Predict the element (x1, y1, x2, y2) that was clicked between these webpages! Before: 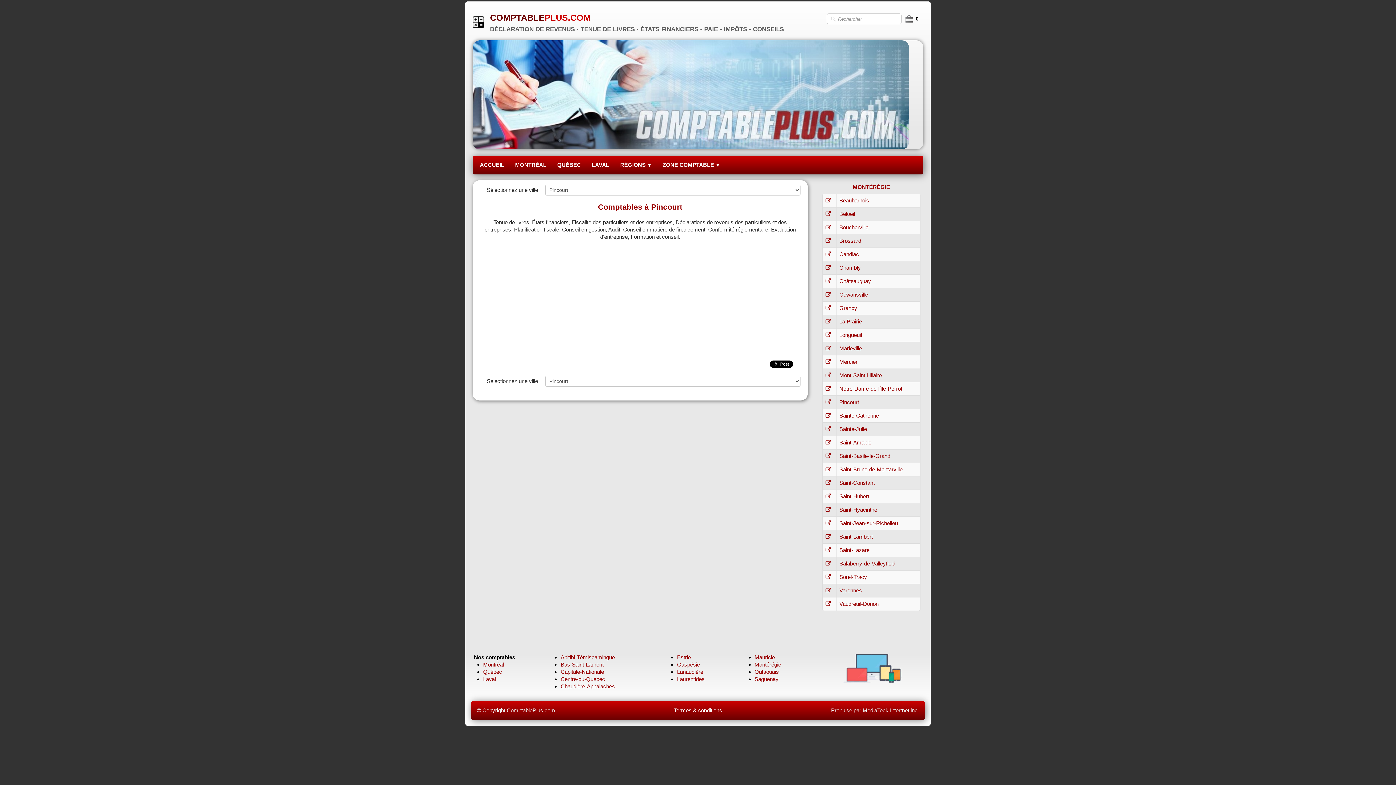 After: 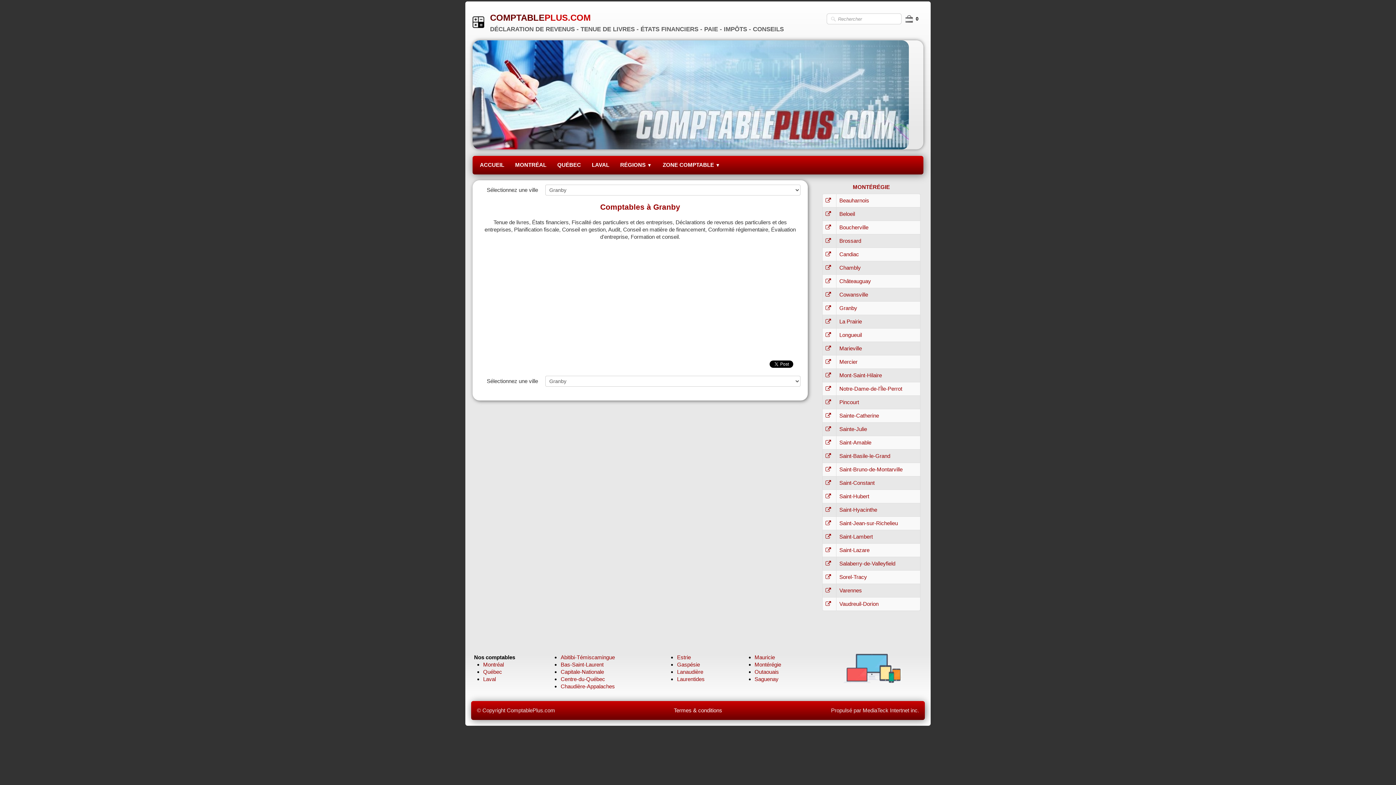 Action: bbox: (839, 305, 857, 311) label: Granby